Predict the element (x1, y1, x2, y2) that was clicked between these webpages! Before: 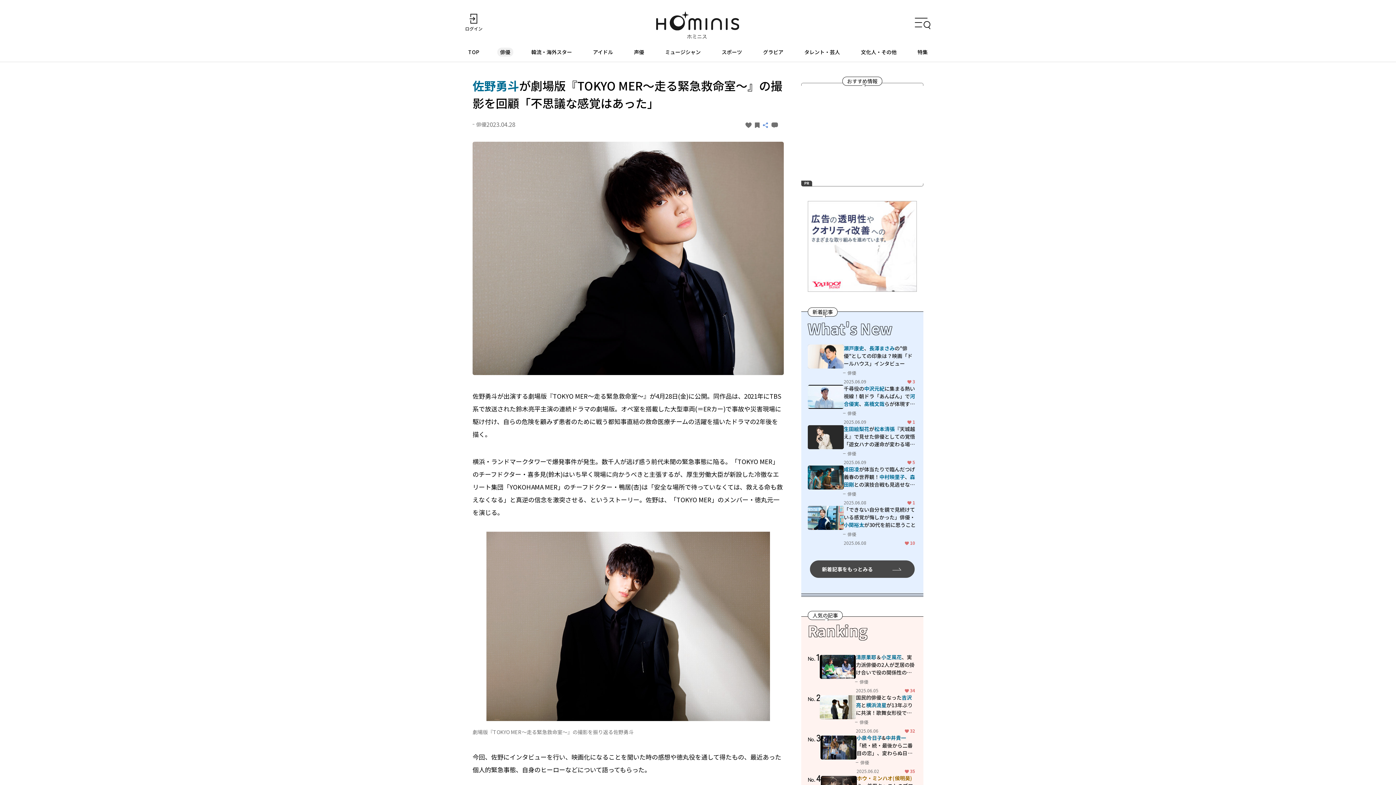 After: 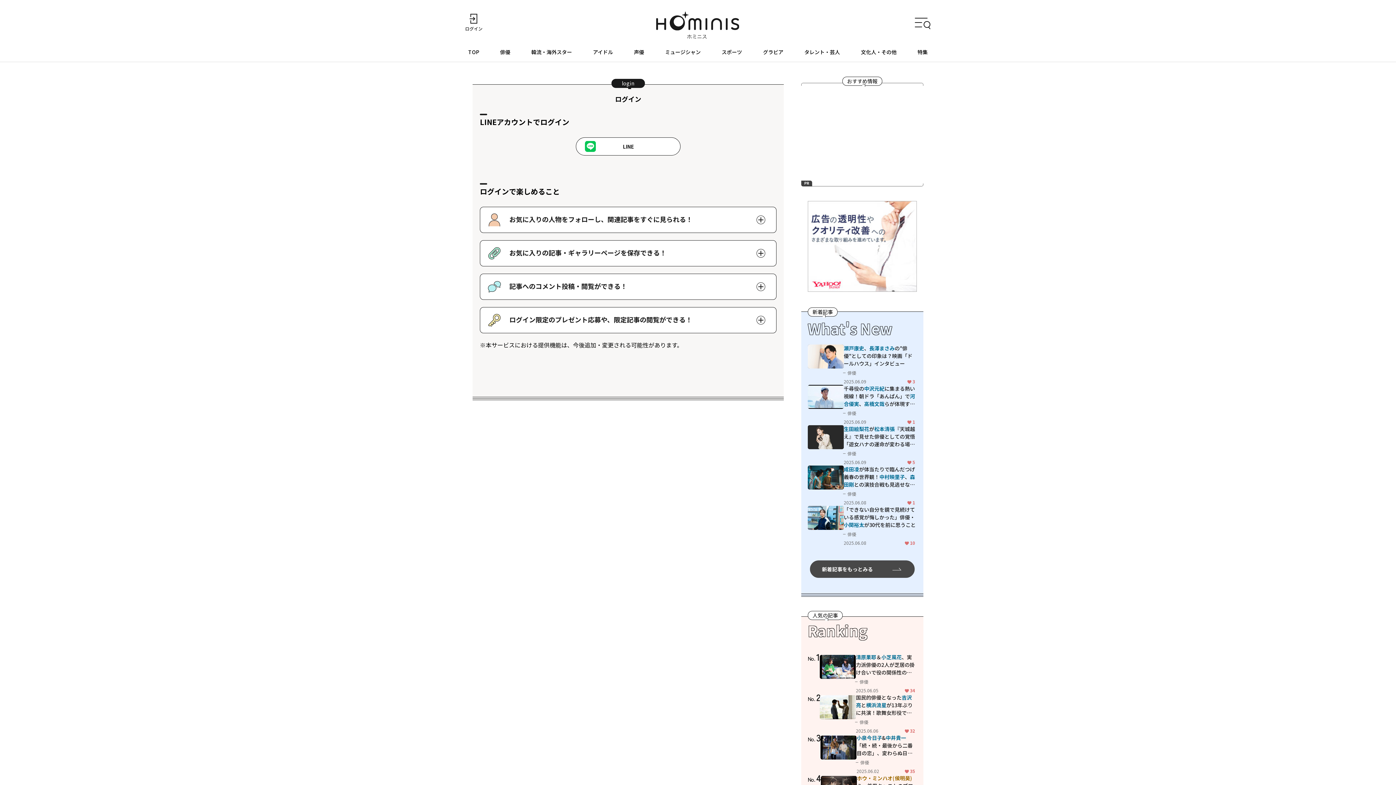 Action: bbox: (465, 13, 482, 31)